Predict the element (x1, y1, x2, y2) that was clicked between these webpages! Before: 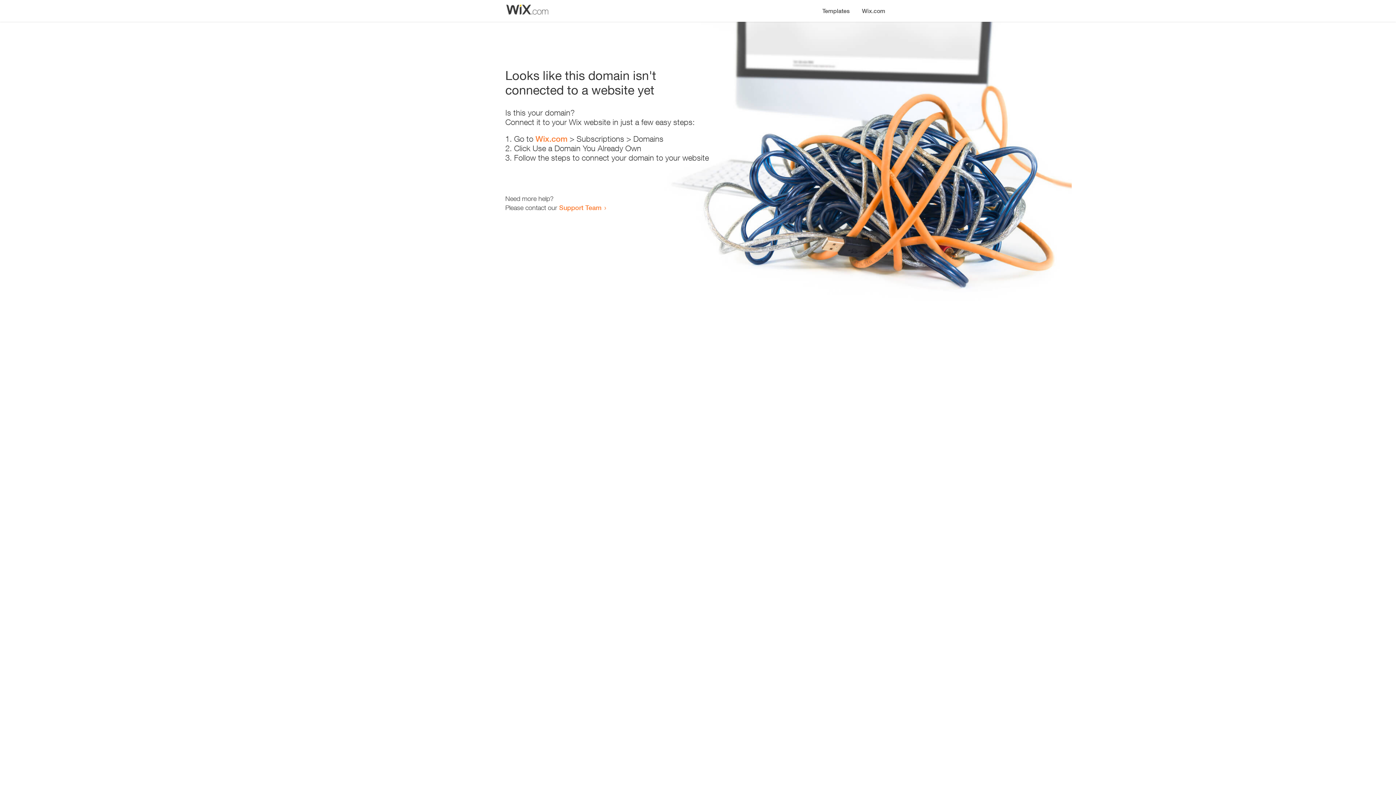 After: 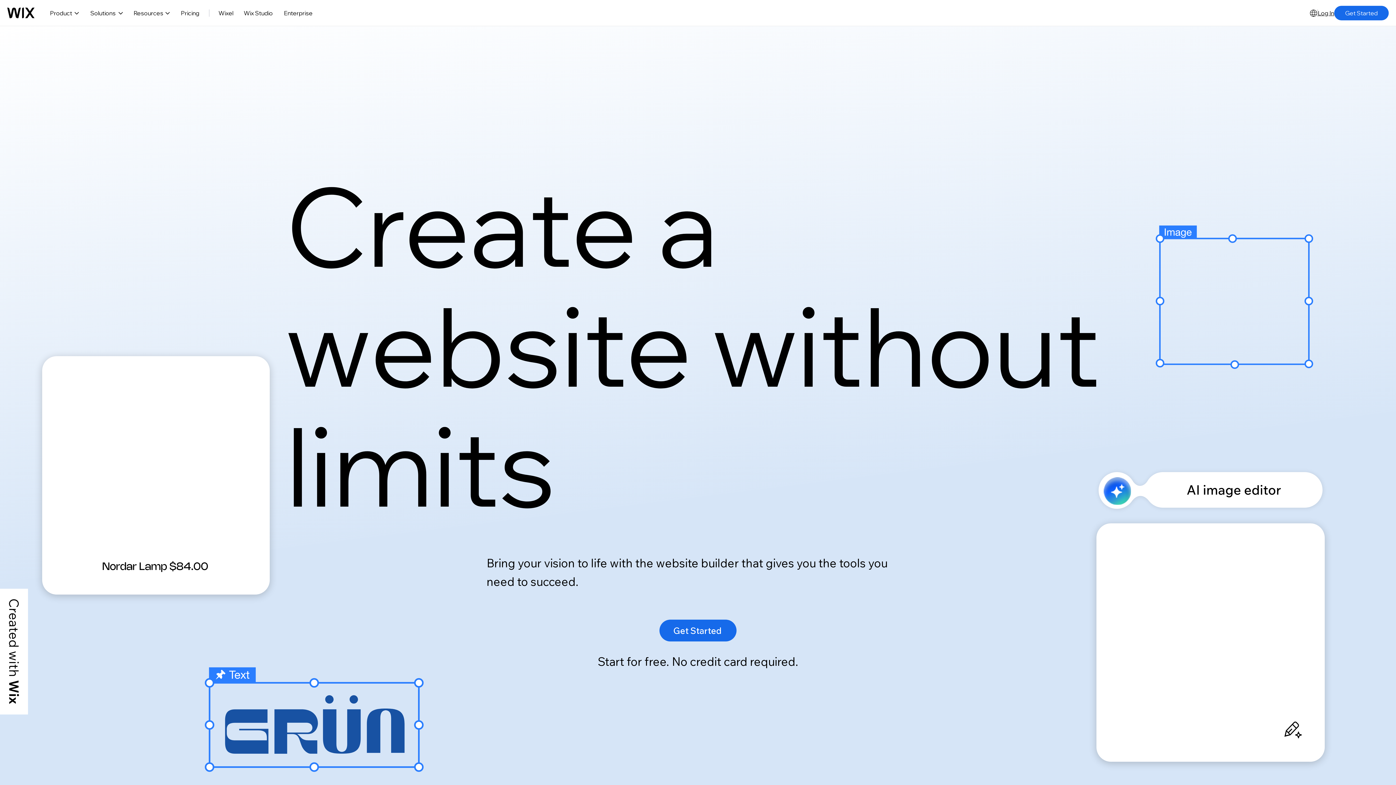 Action: label: Wix.com bbox: (856, 0, 890, 14)